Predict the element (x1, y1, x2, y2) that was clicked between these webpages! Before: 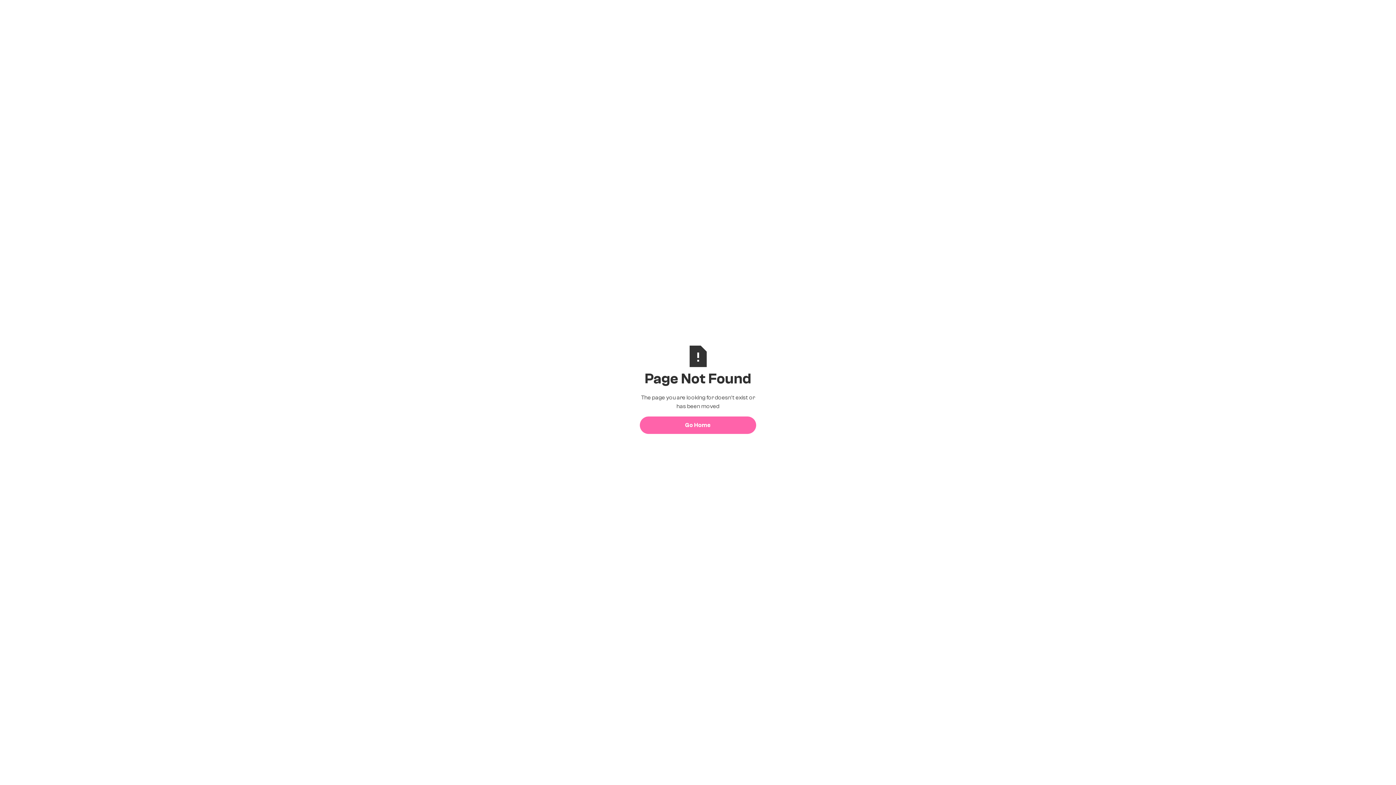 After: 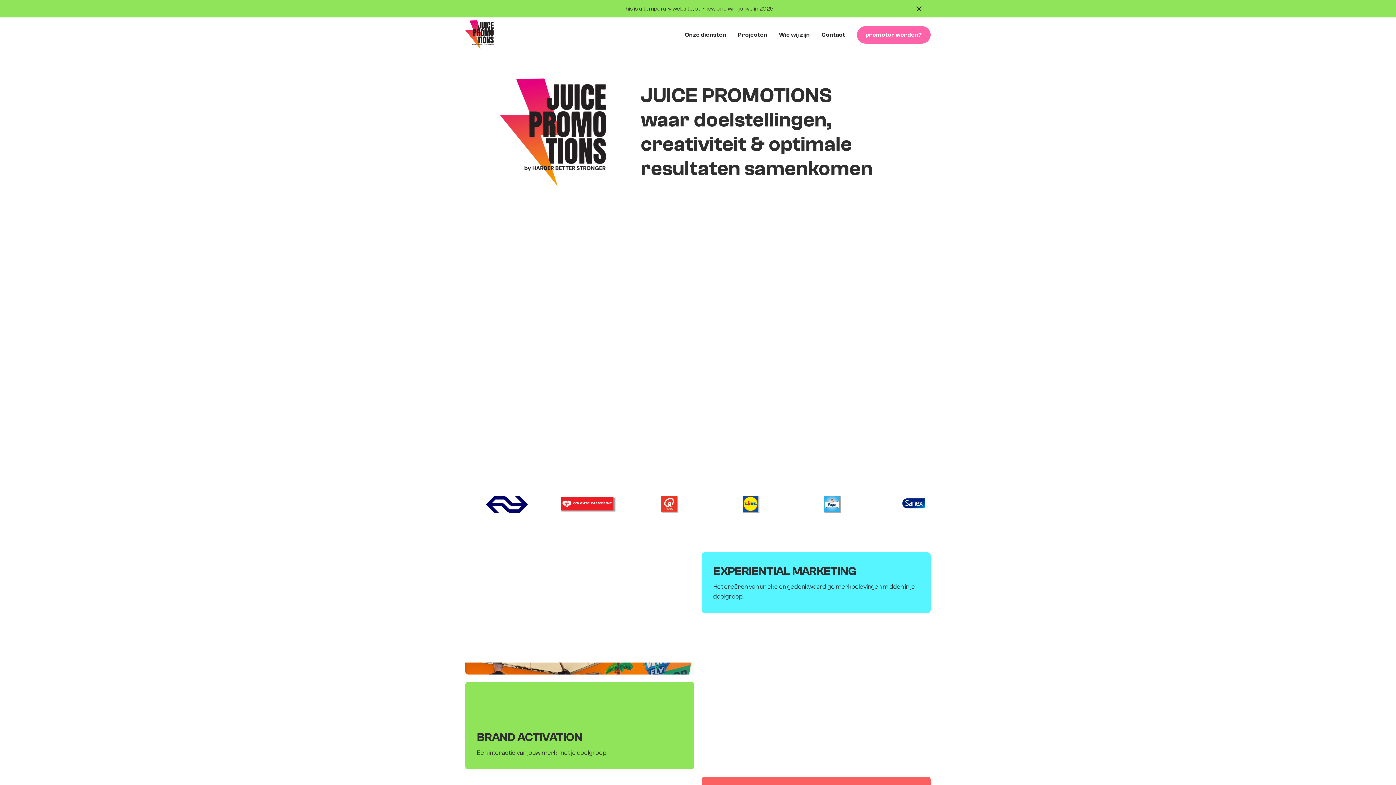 Action: label: Go Home bbox: (640, 416, 756, 434)